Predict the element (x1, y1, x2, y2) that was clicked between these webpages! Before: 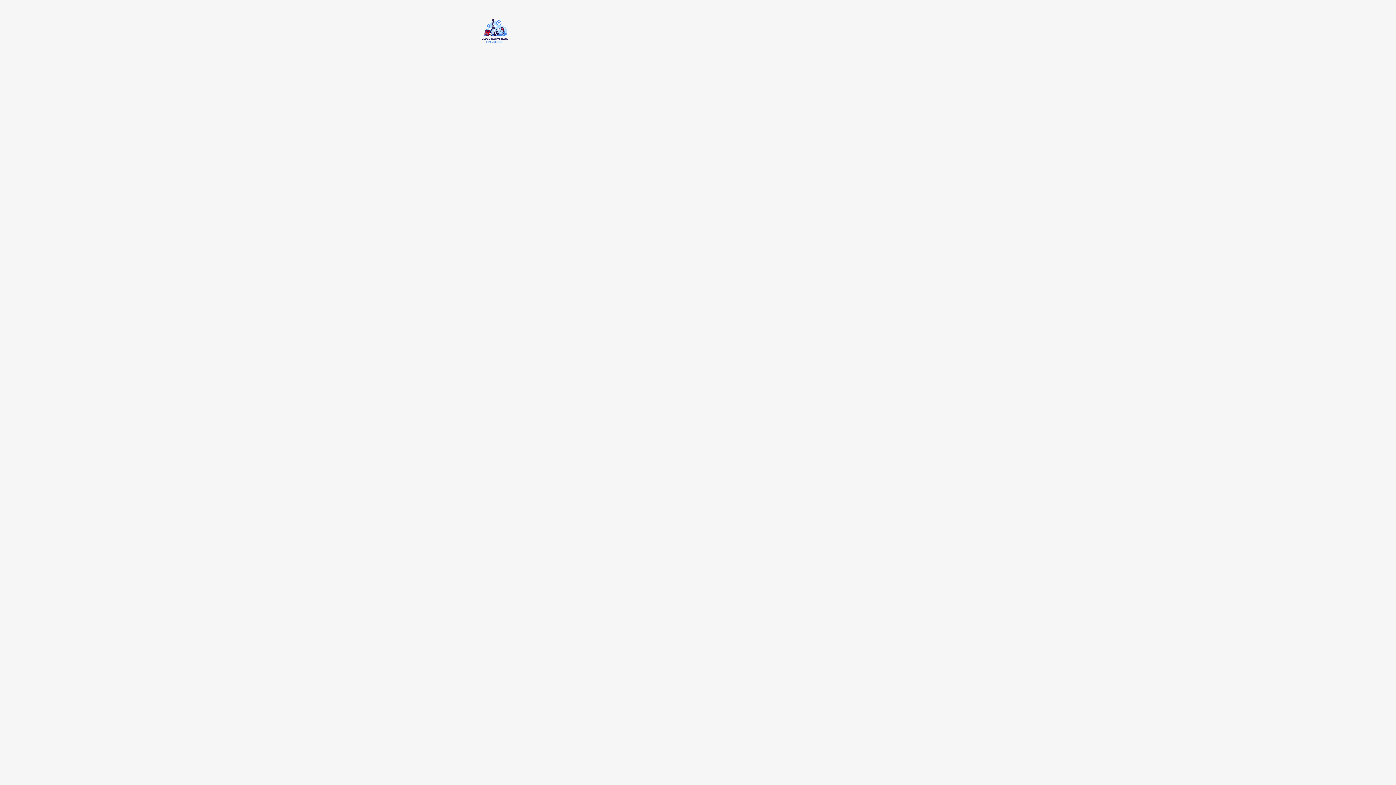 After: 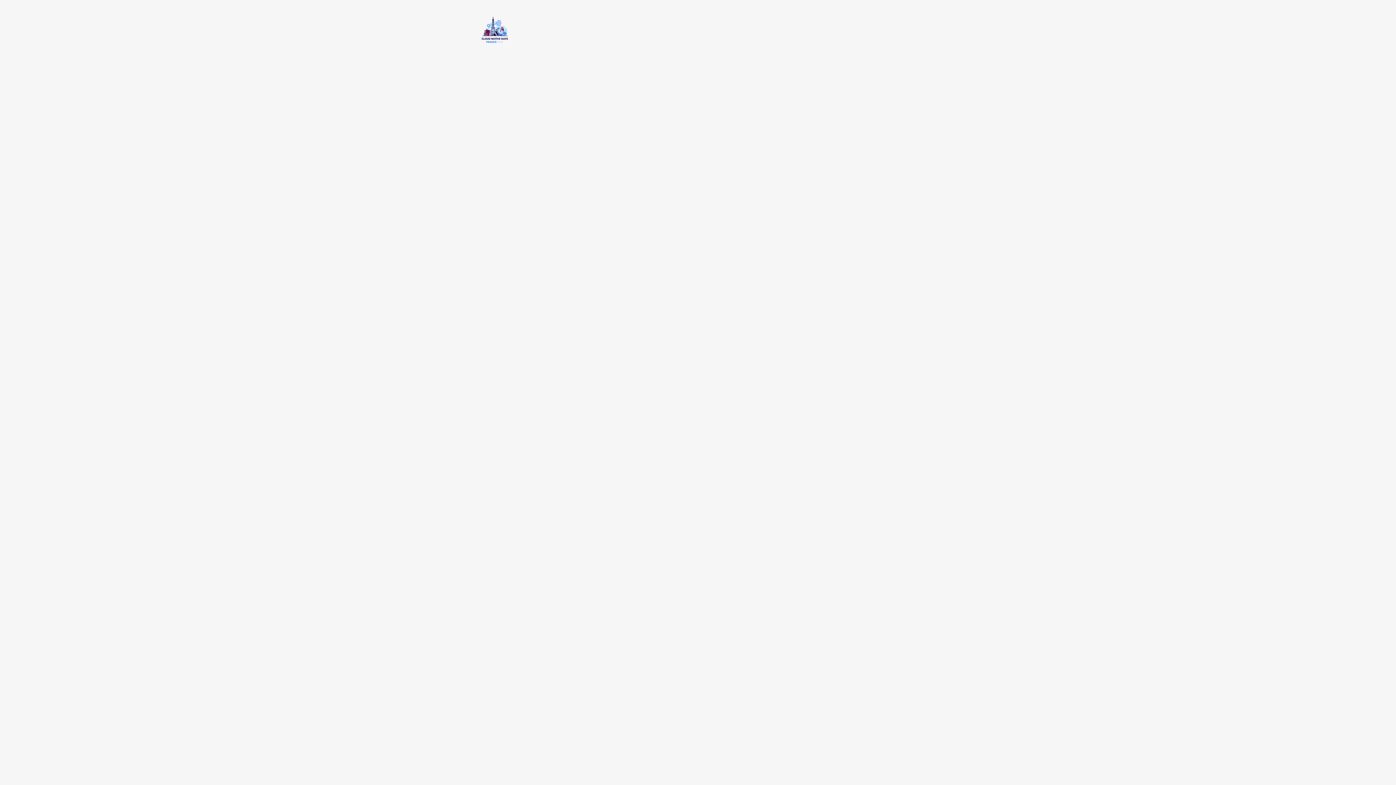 Action: bbox: (845, 285, 874, 307)